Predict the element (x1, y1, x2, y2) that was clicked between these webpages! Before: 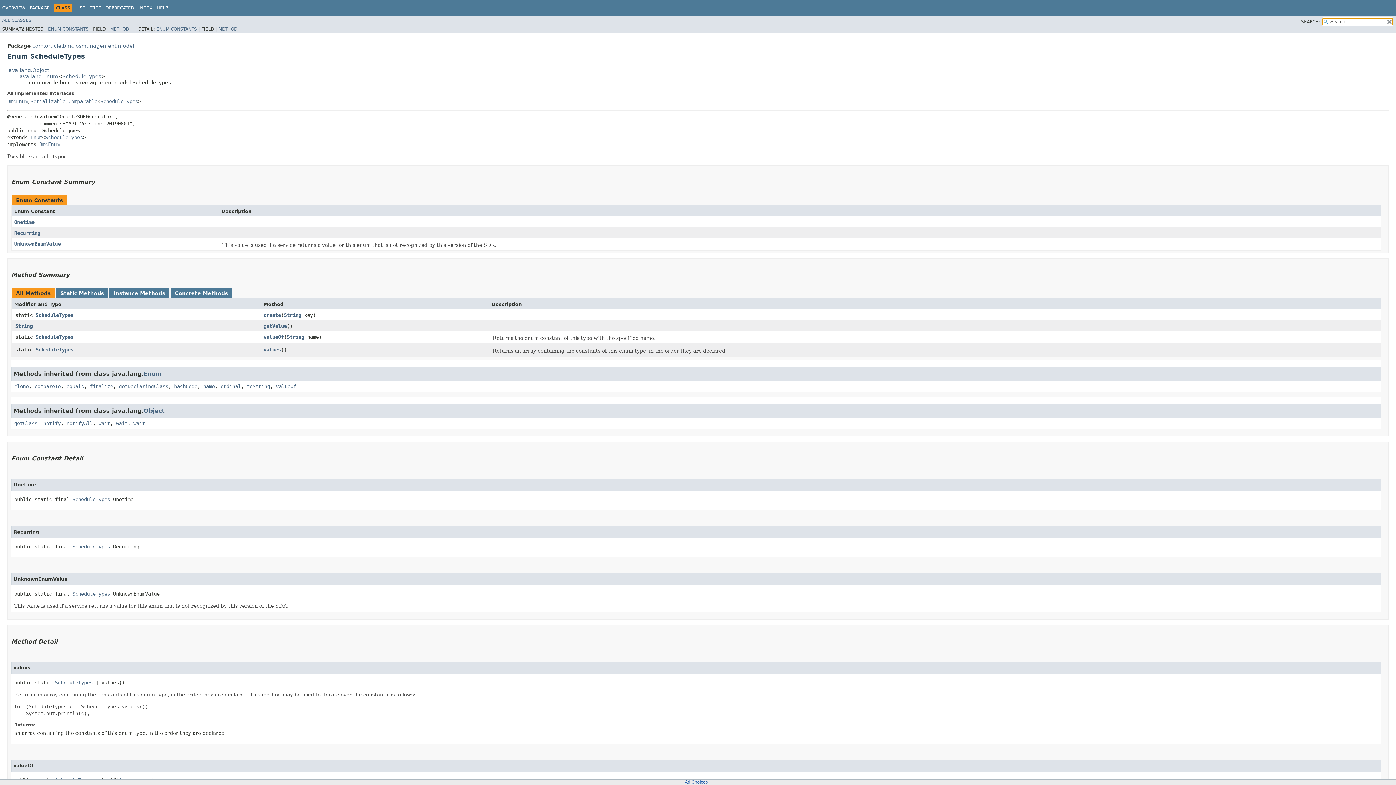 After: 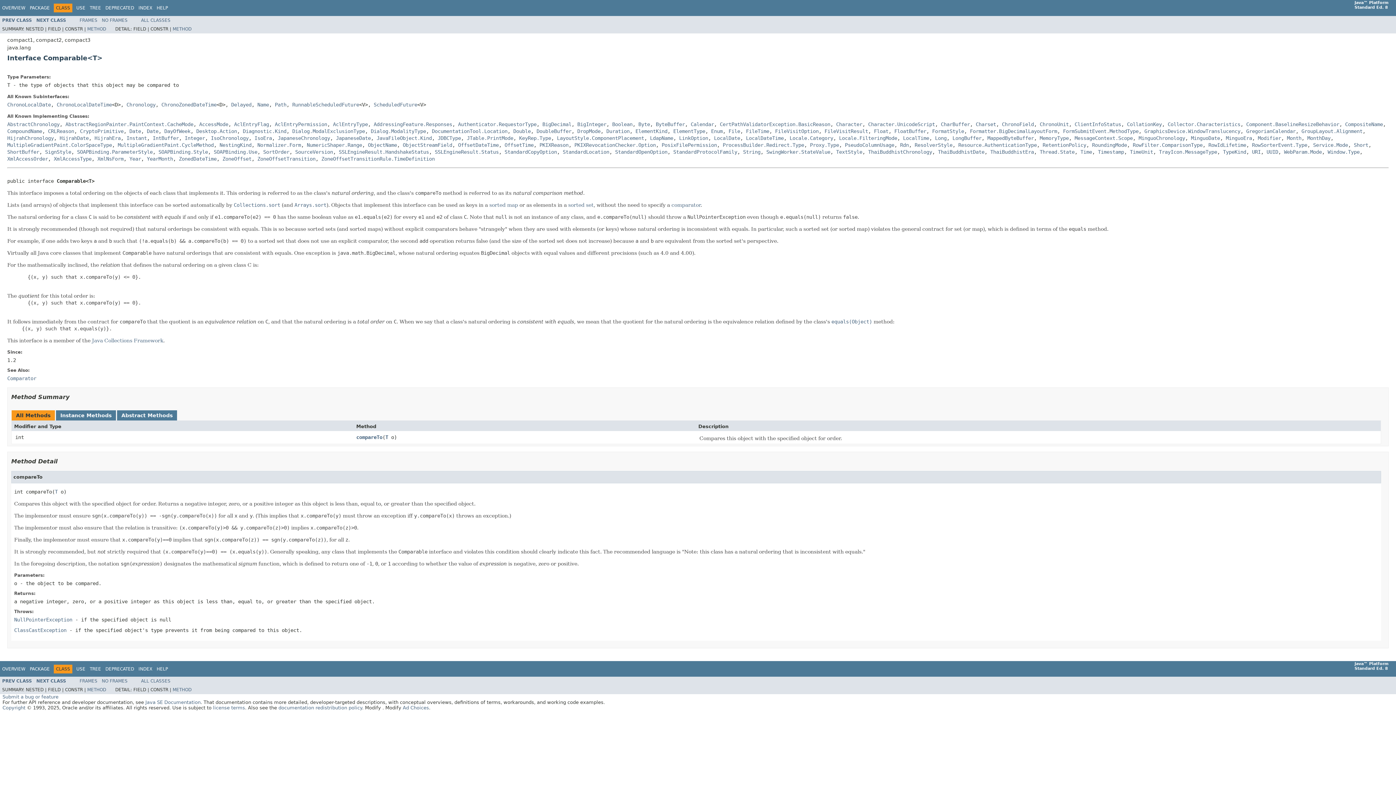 Action: bbox: (68, 98, 97, 104) label: Comparable